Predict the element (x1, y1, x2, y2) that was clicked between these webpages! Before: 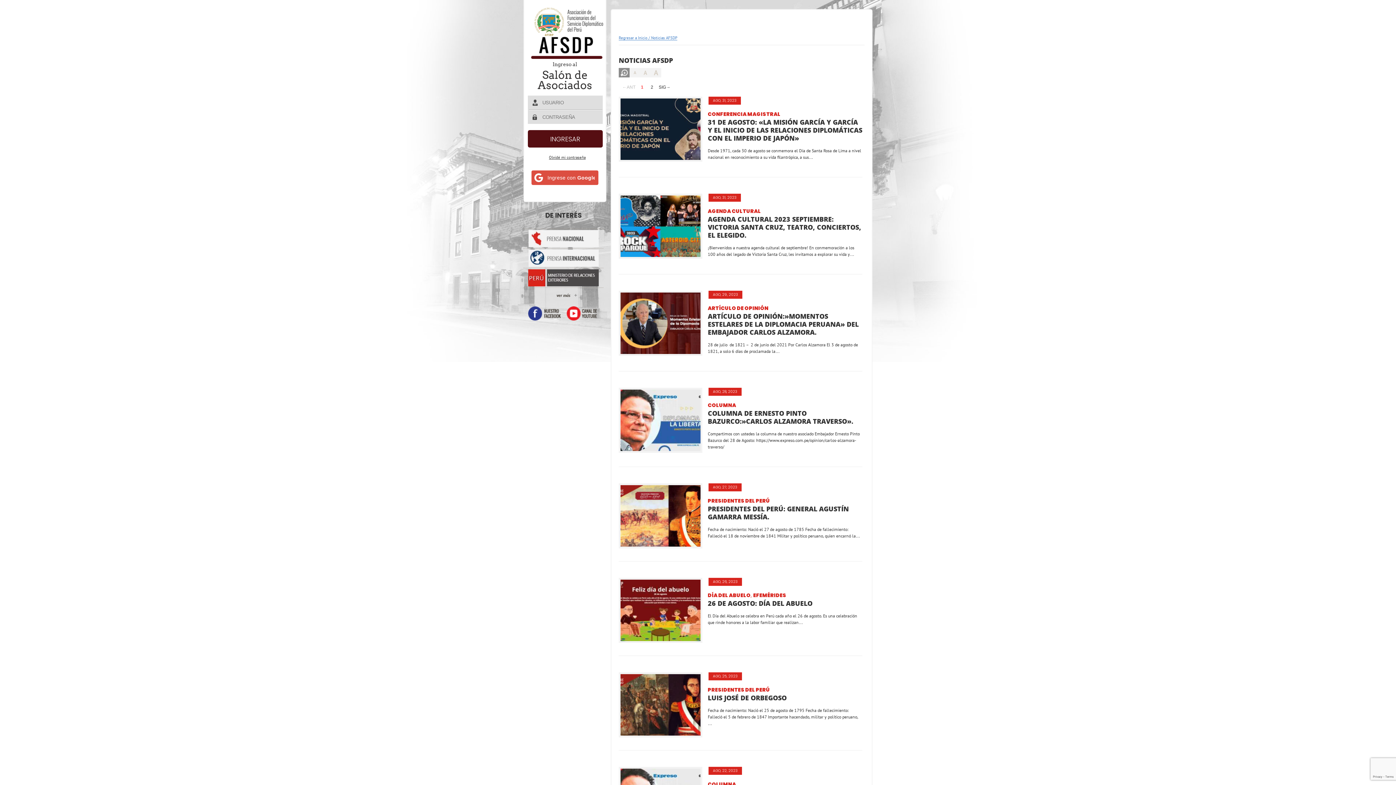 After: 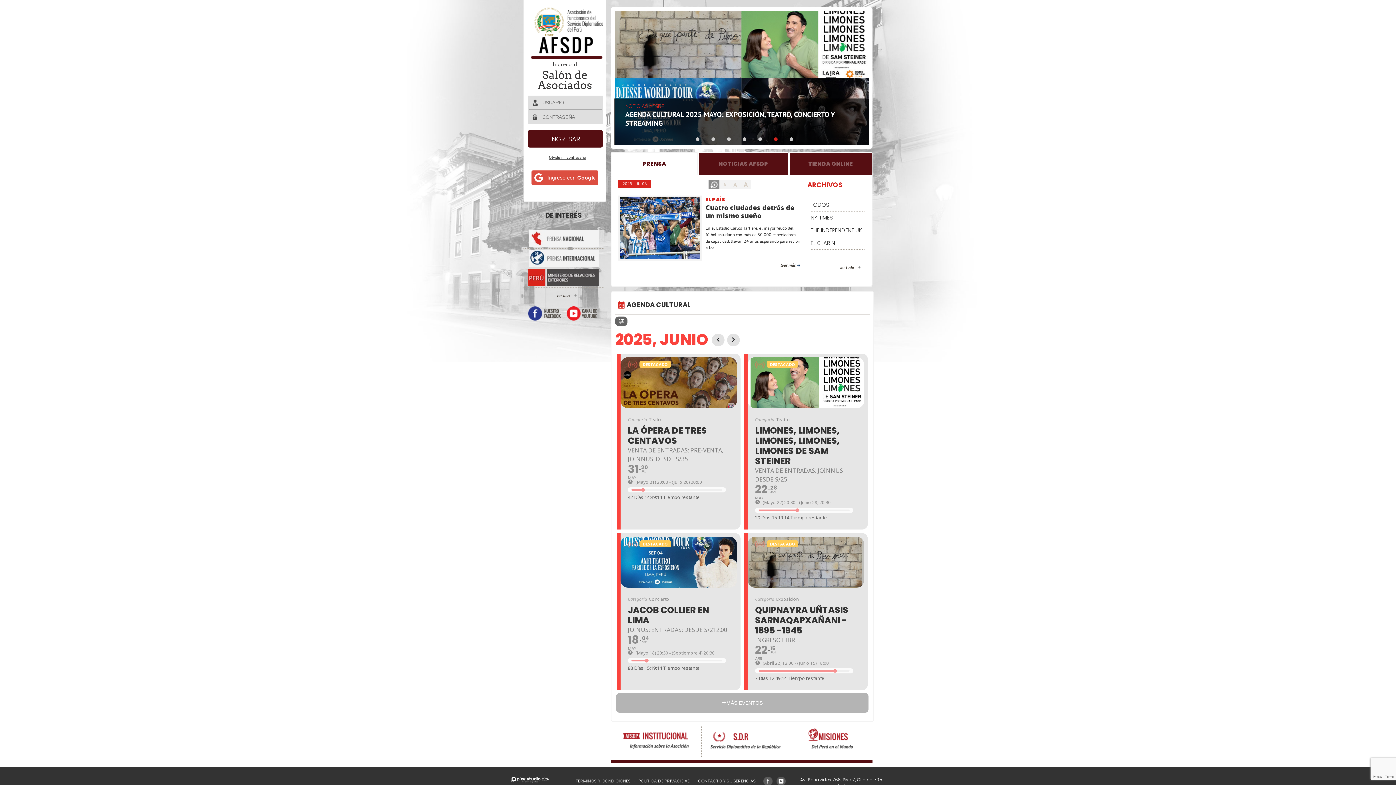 Action: bbox: (618, 35, 647, 40) label: Regresar a Inicio